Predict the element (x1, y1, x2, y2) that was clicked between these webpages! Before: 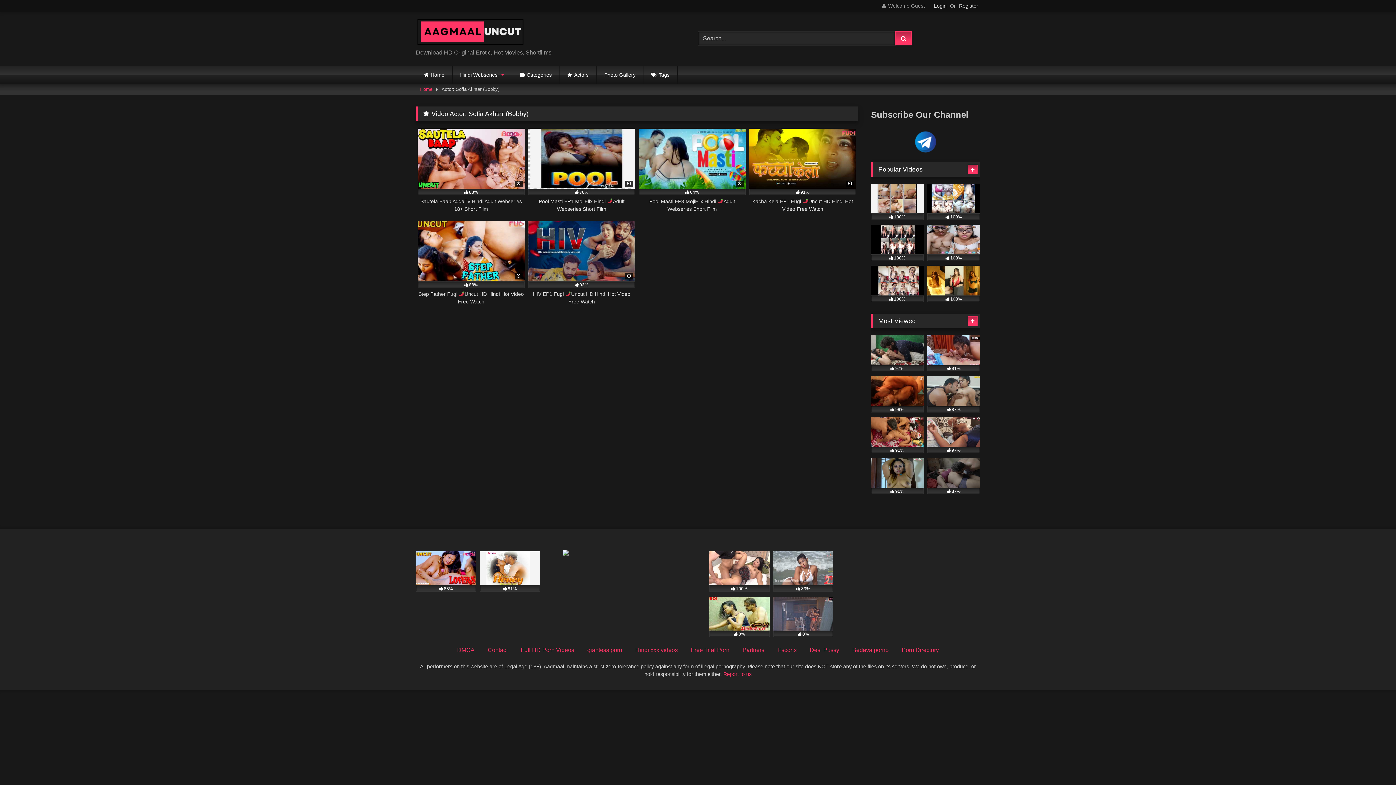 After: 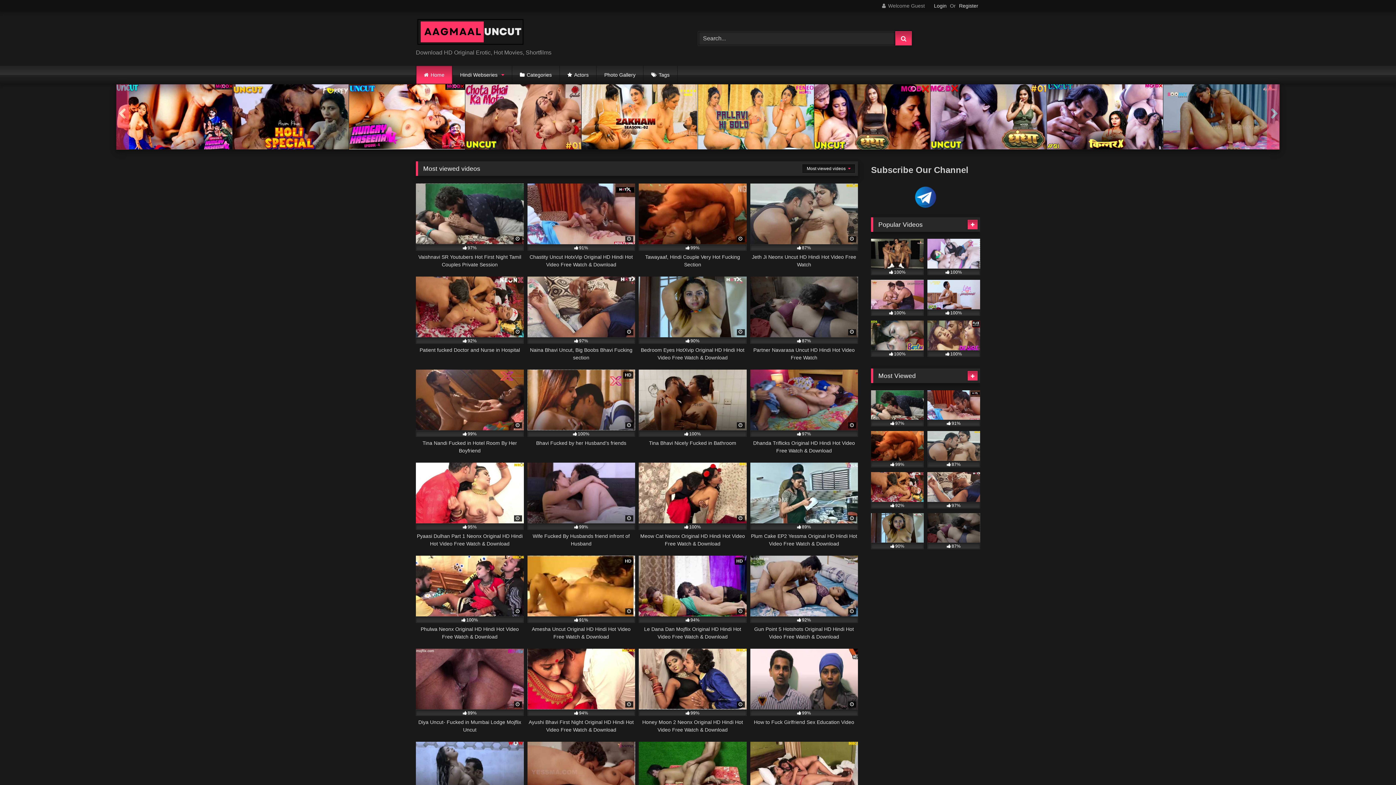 Action: bbox: (967, 316, 977, 325)